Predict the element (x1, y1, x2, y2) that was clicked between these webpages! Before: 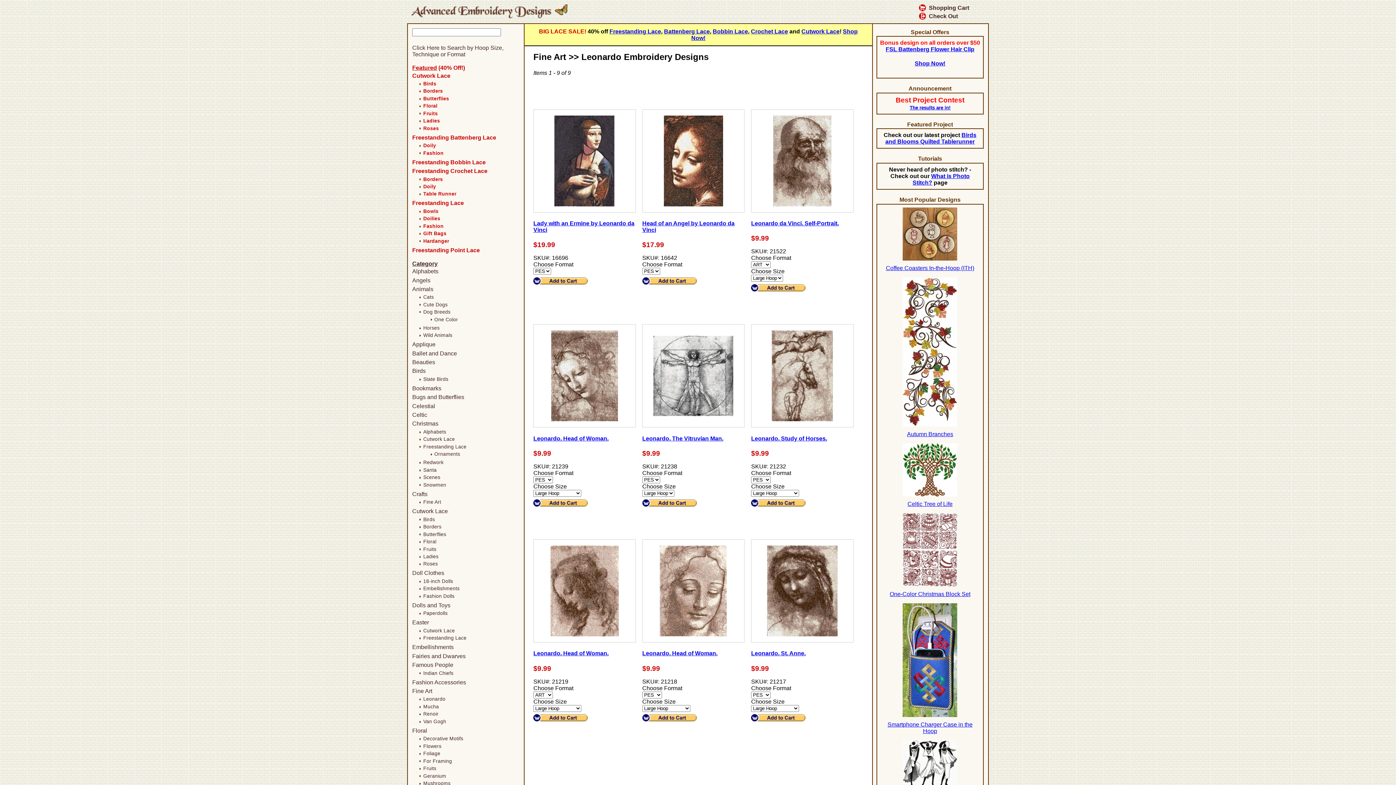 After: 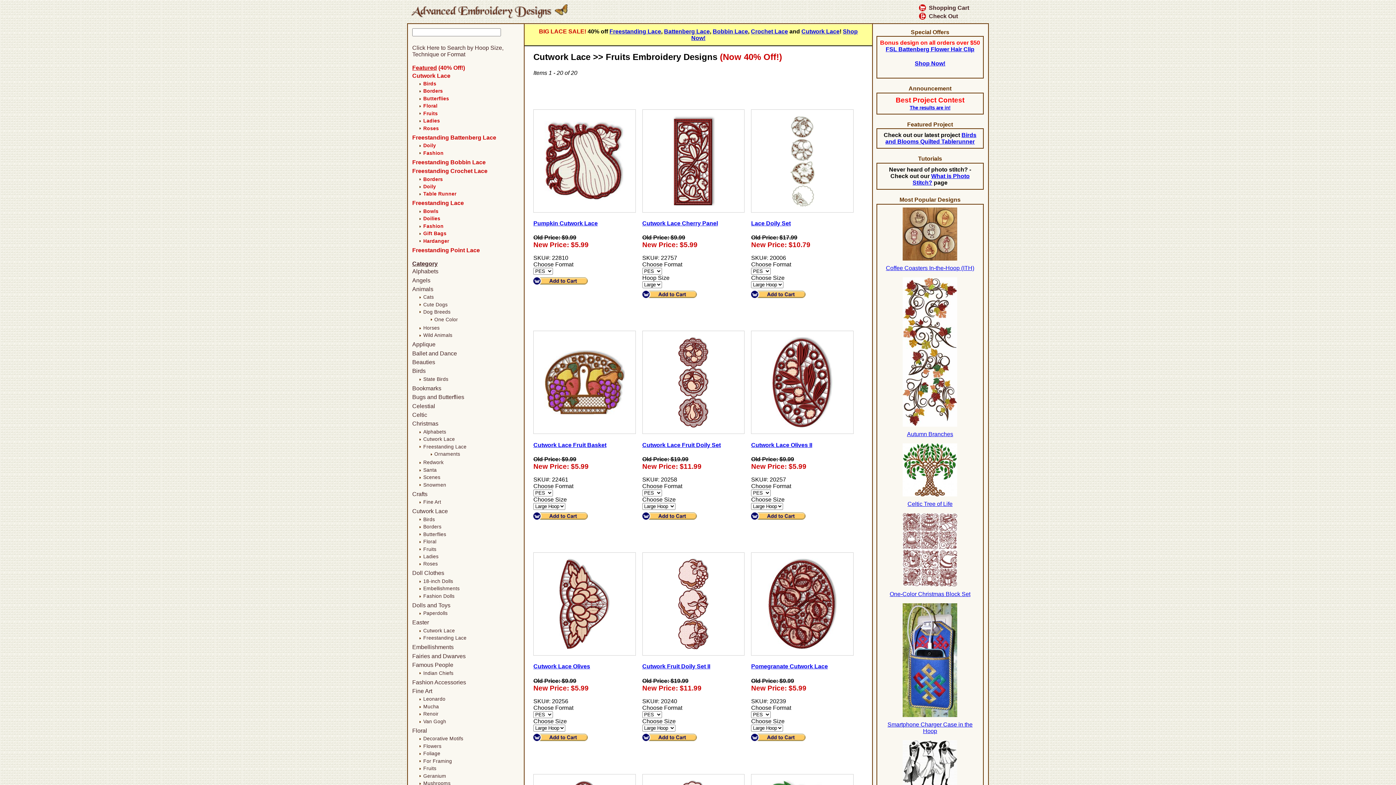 Action: bbox: (423, 110, 437, 116) label: Fruits